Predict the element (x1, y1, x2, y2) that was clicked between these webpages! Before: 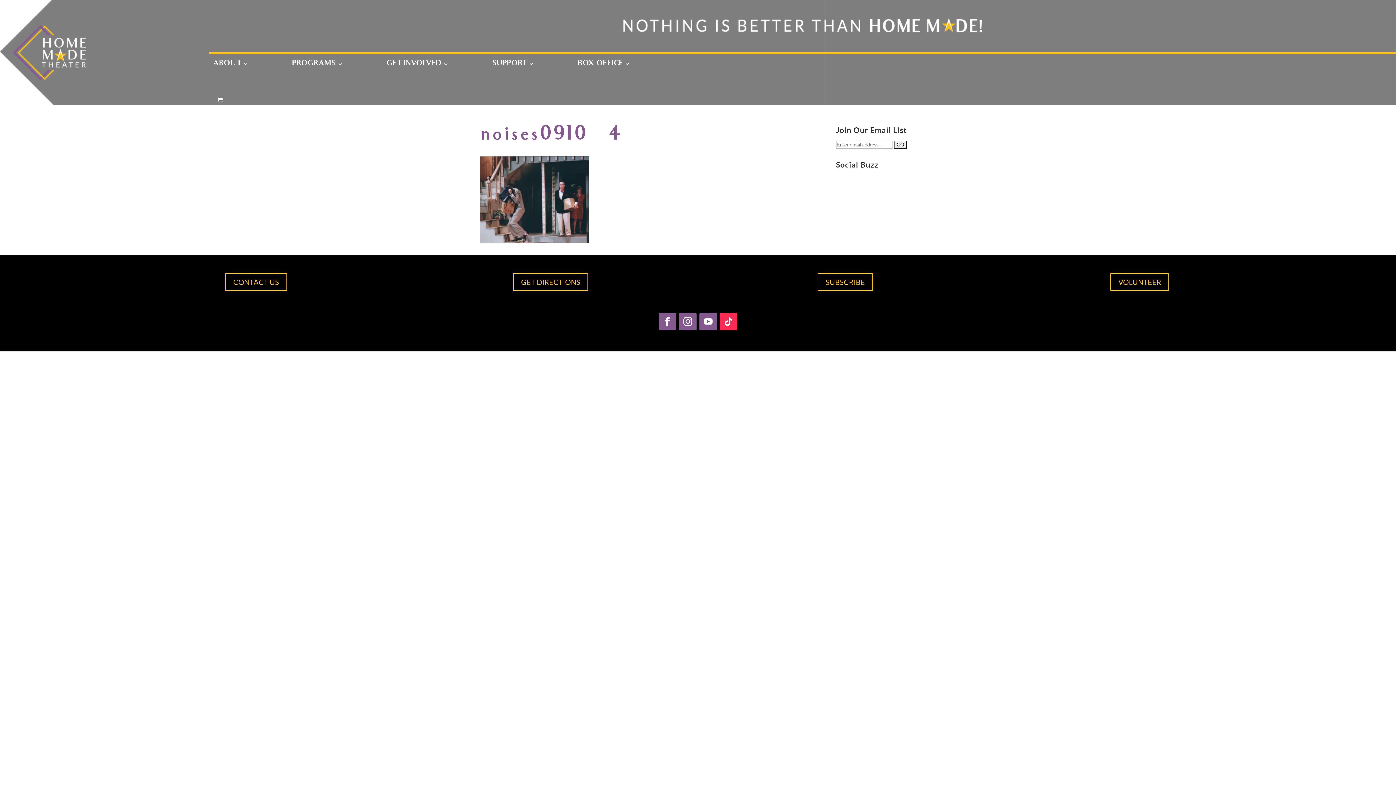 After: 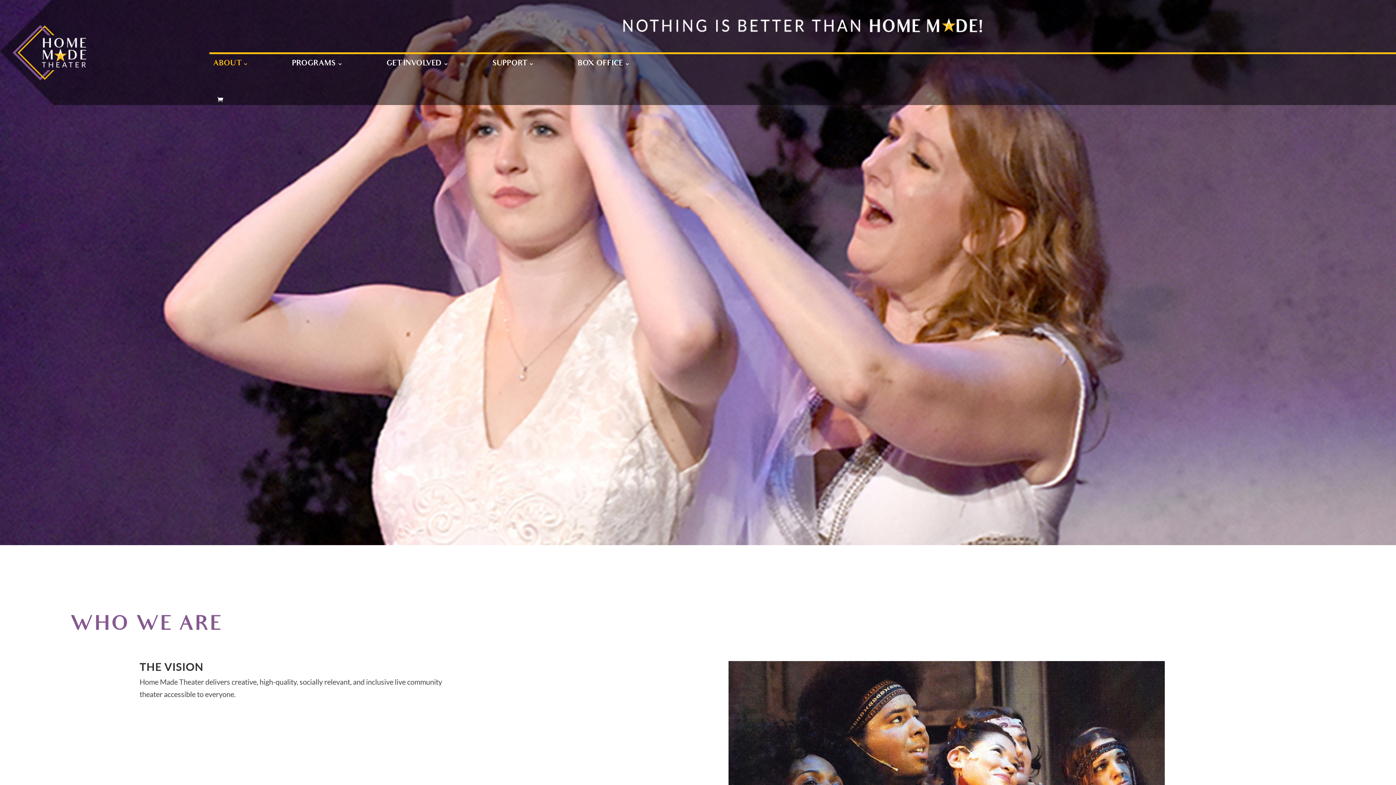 Action: bbox: (213, 61, 248, 97) label: ABOUT